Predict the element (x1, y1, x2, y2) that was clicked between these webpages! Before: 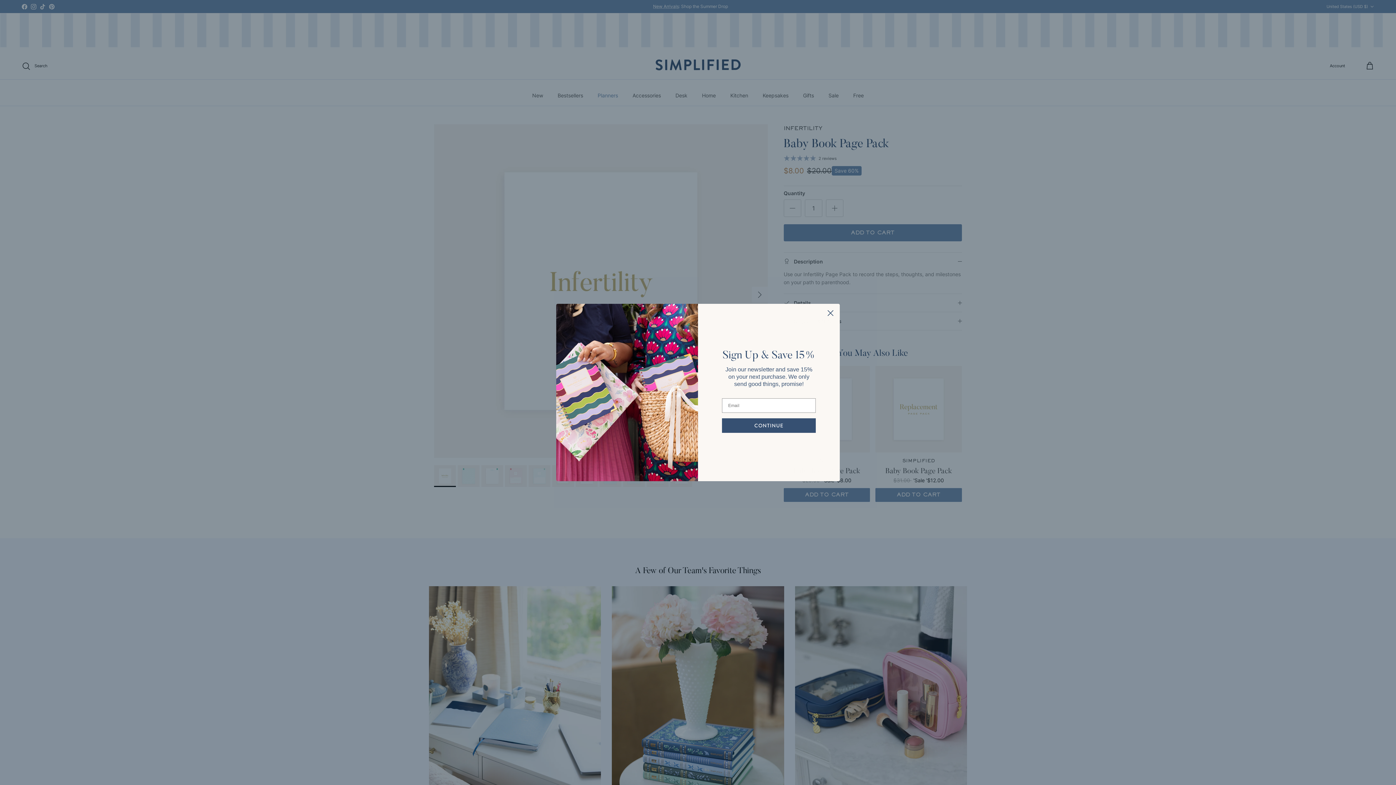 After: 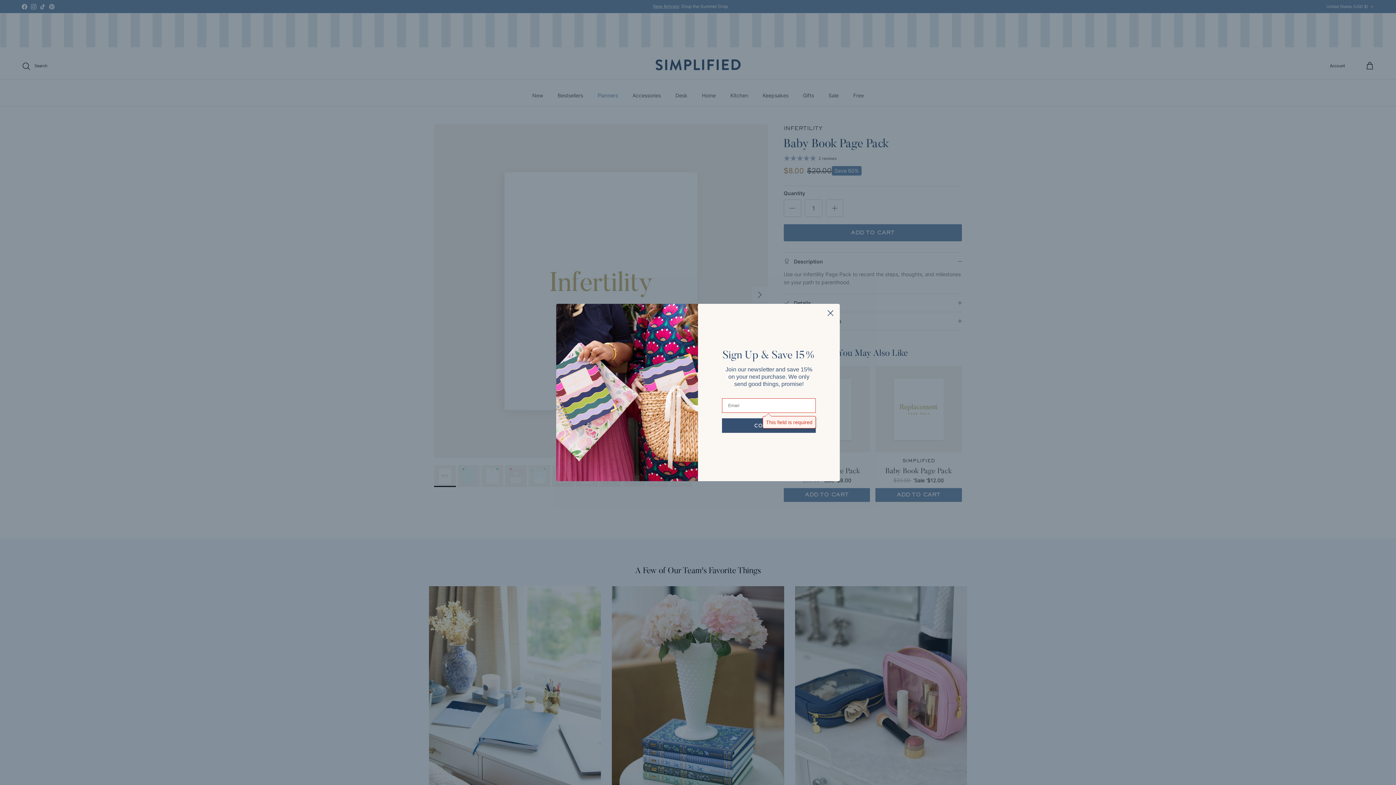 Action: bbox: (722, 418, 816, 433) label: CONTINUE